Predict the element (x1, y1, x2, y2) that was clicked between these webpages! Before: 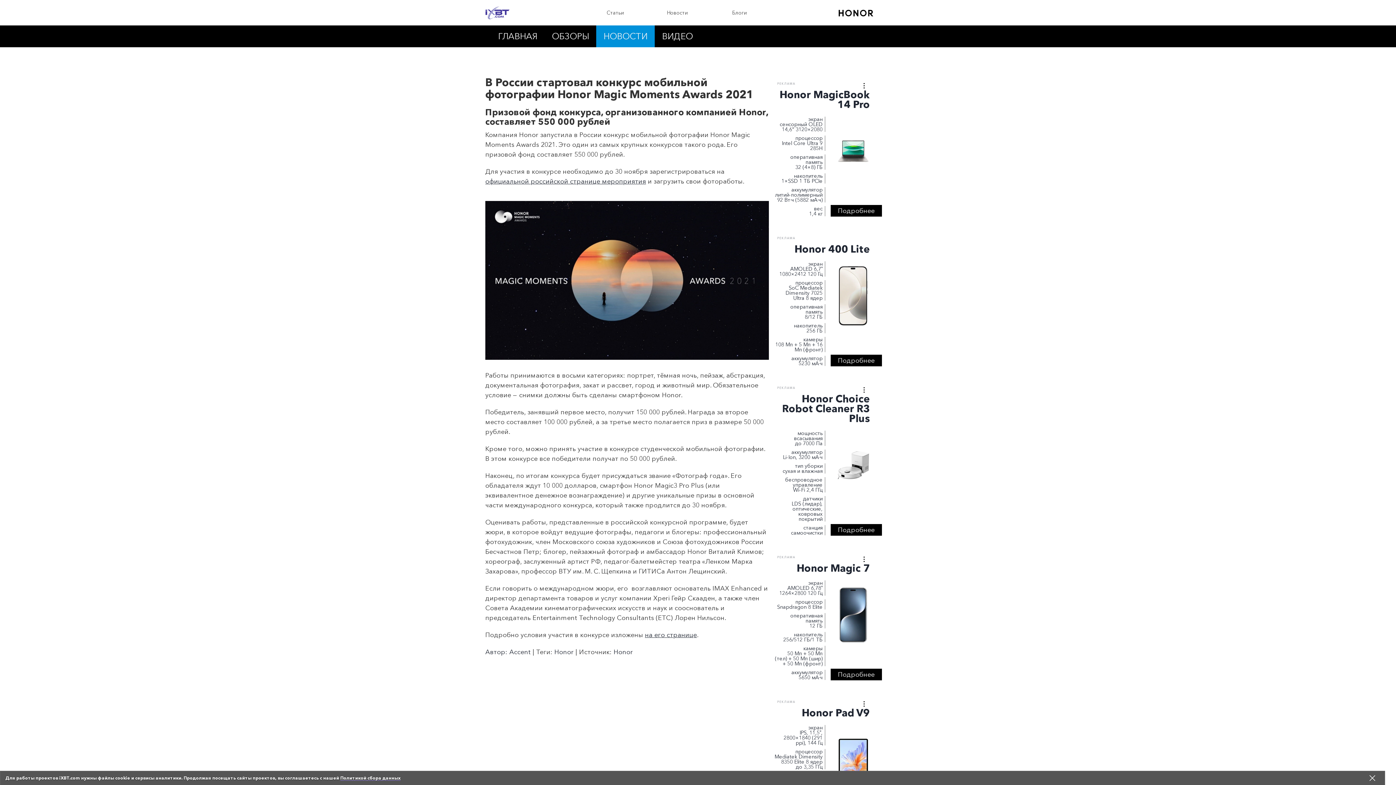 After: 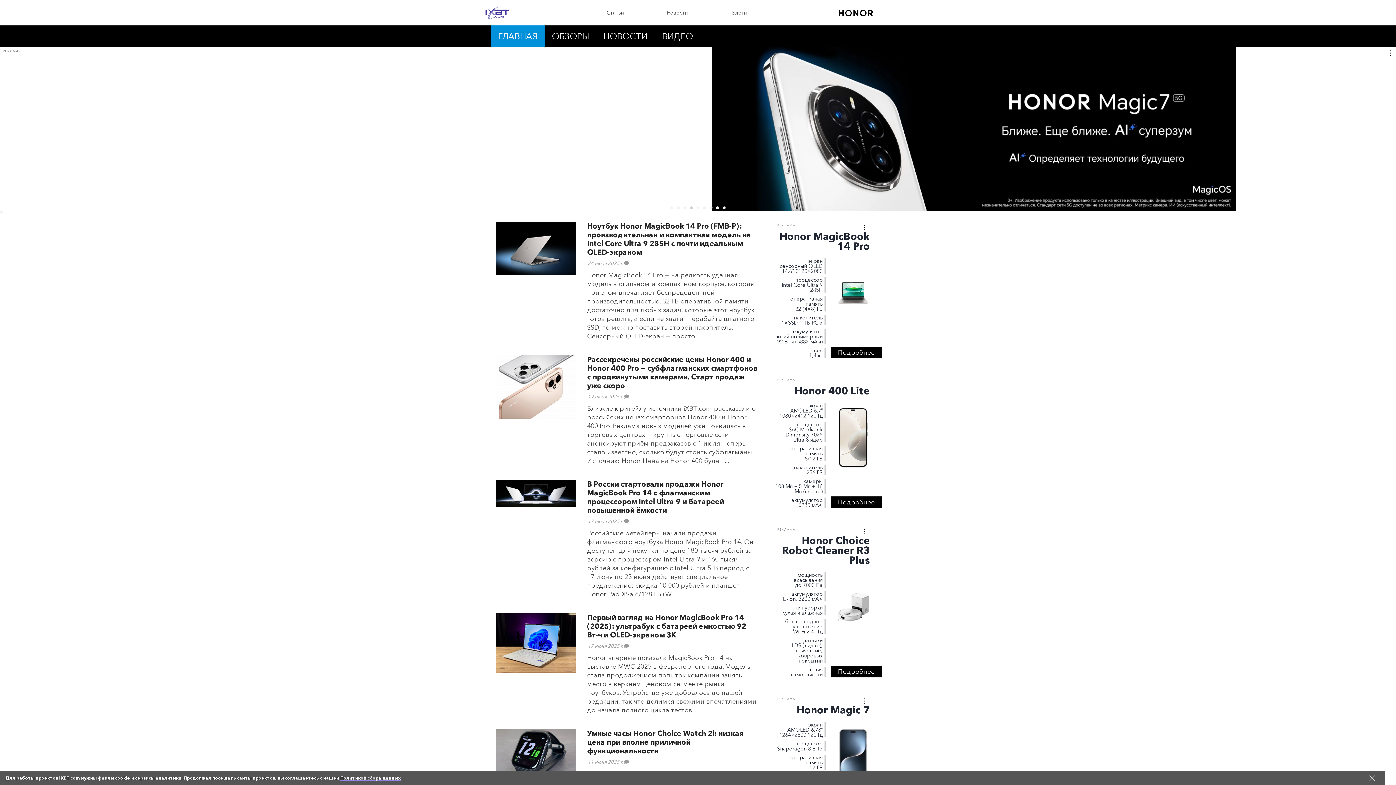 Action: bbox: (490, 25, 544, 47) label: ГЛАВНАЯ